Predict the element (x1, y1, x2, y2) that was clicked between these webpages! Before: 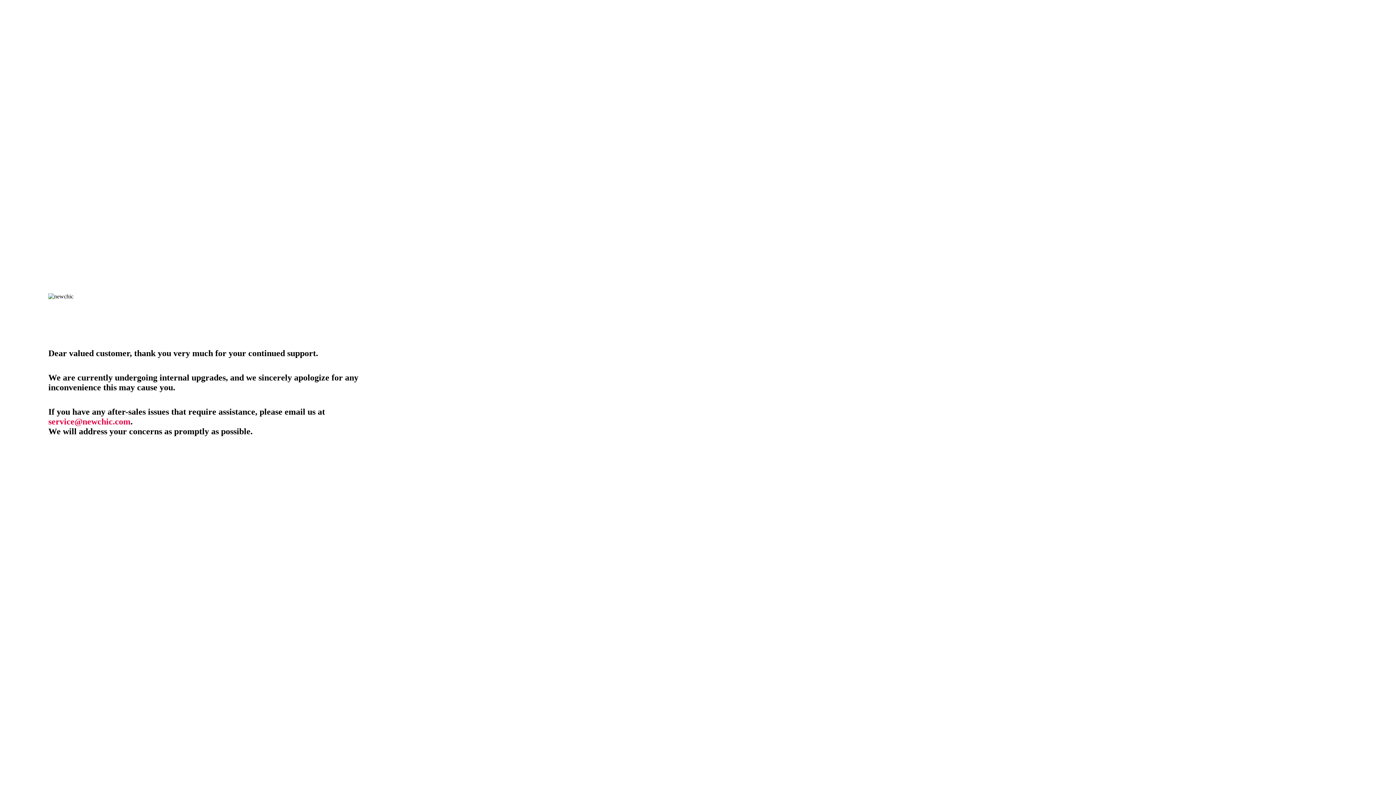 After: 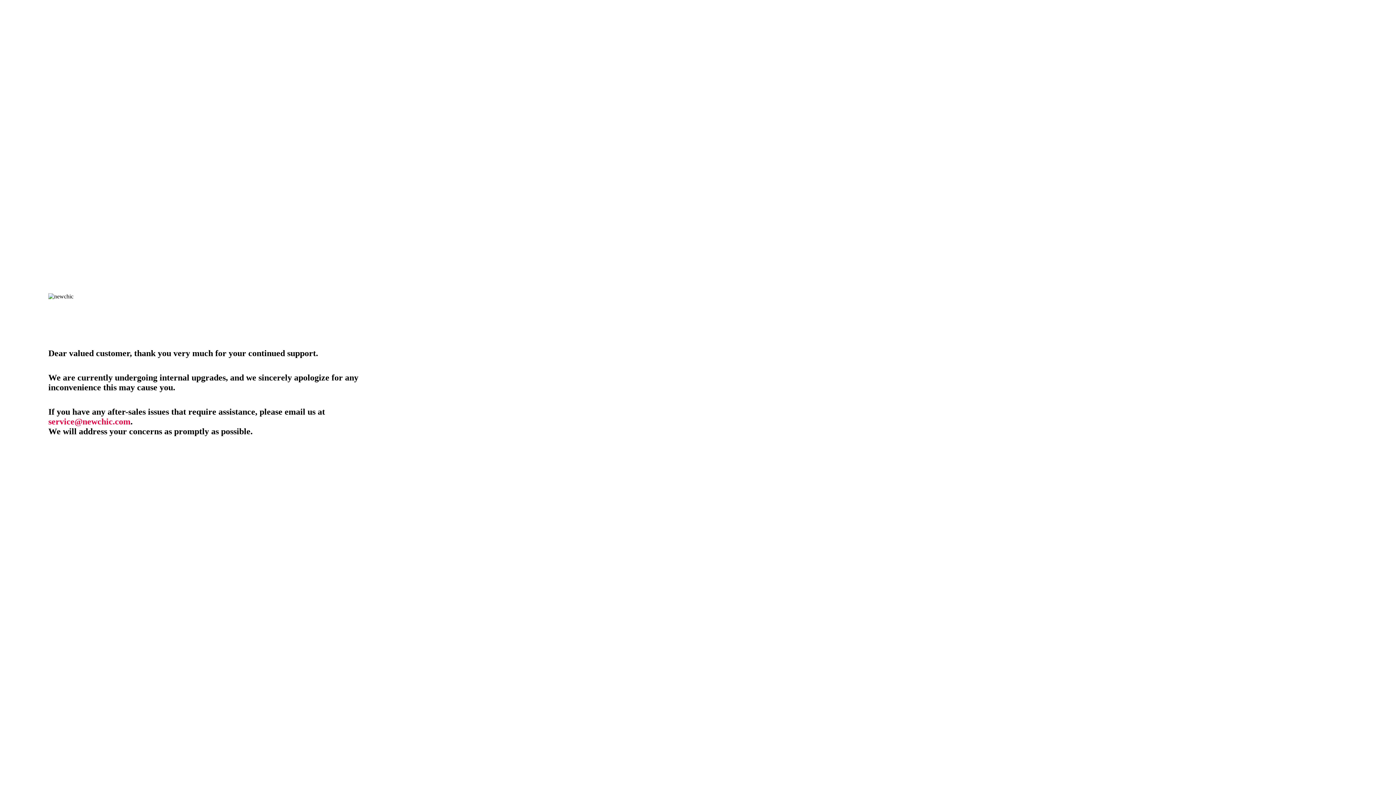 Action: label: service@newchic.com bbox: (48, 417, 130, 426)